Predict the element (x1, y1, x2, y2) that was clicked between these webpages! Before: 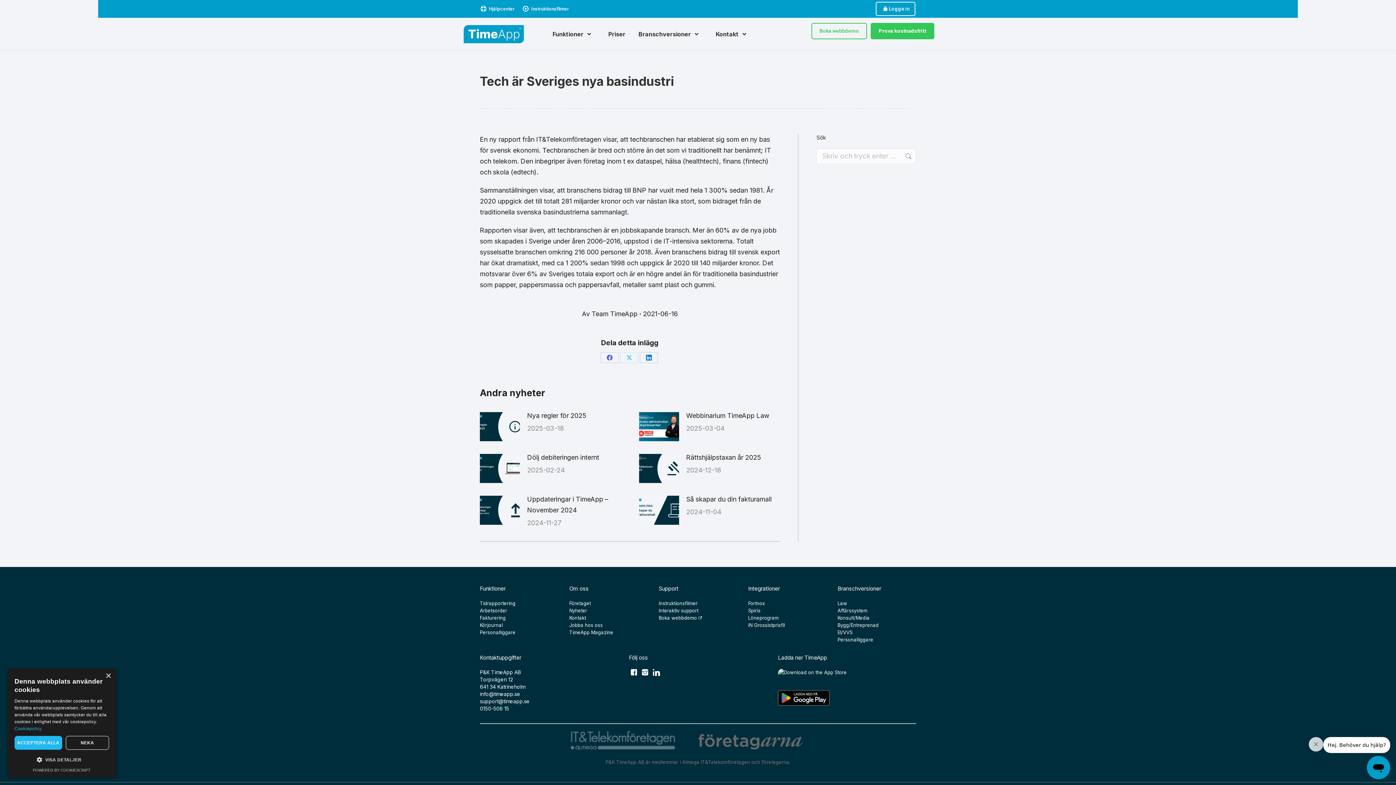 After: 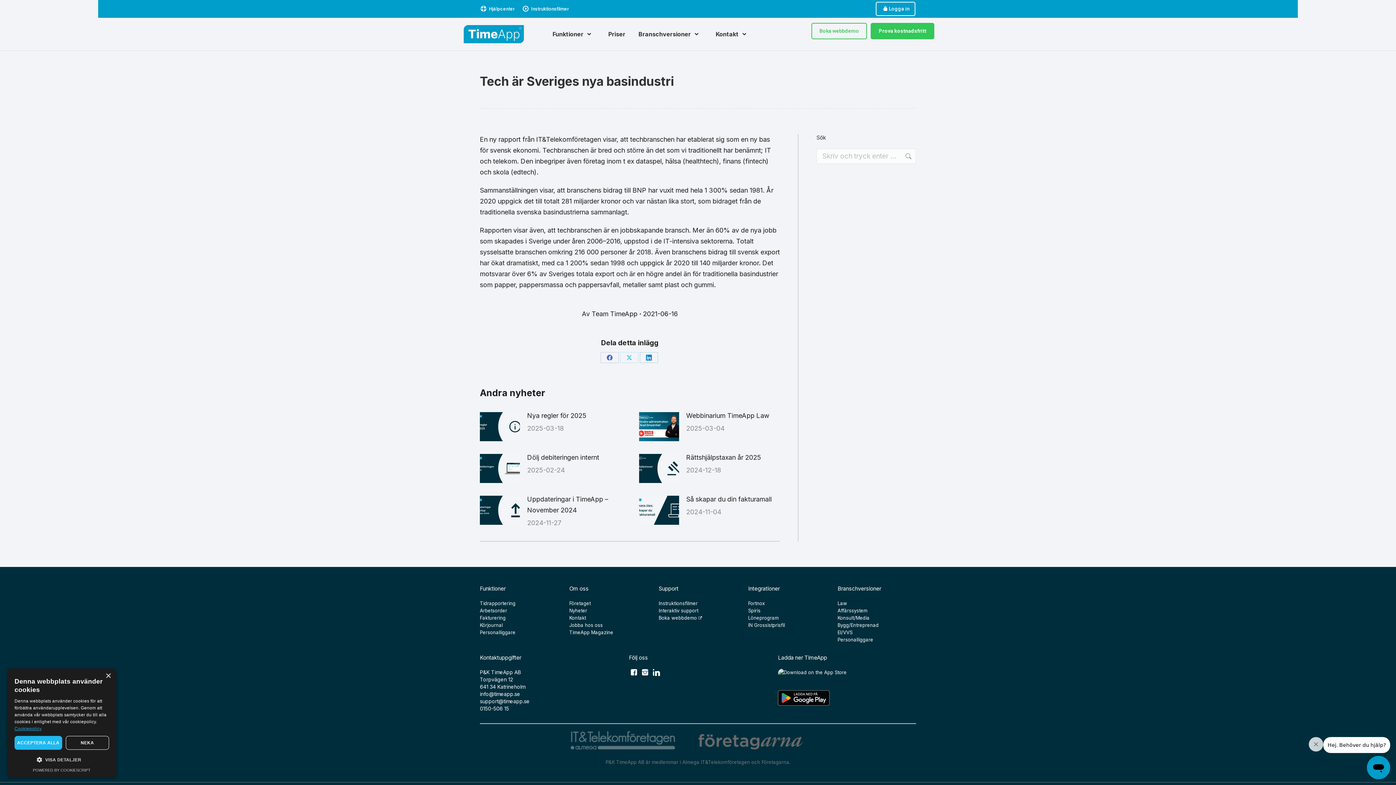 Action: bbox: (14, 726, 41, 731) label: Cookiepolicy, opens a new window